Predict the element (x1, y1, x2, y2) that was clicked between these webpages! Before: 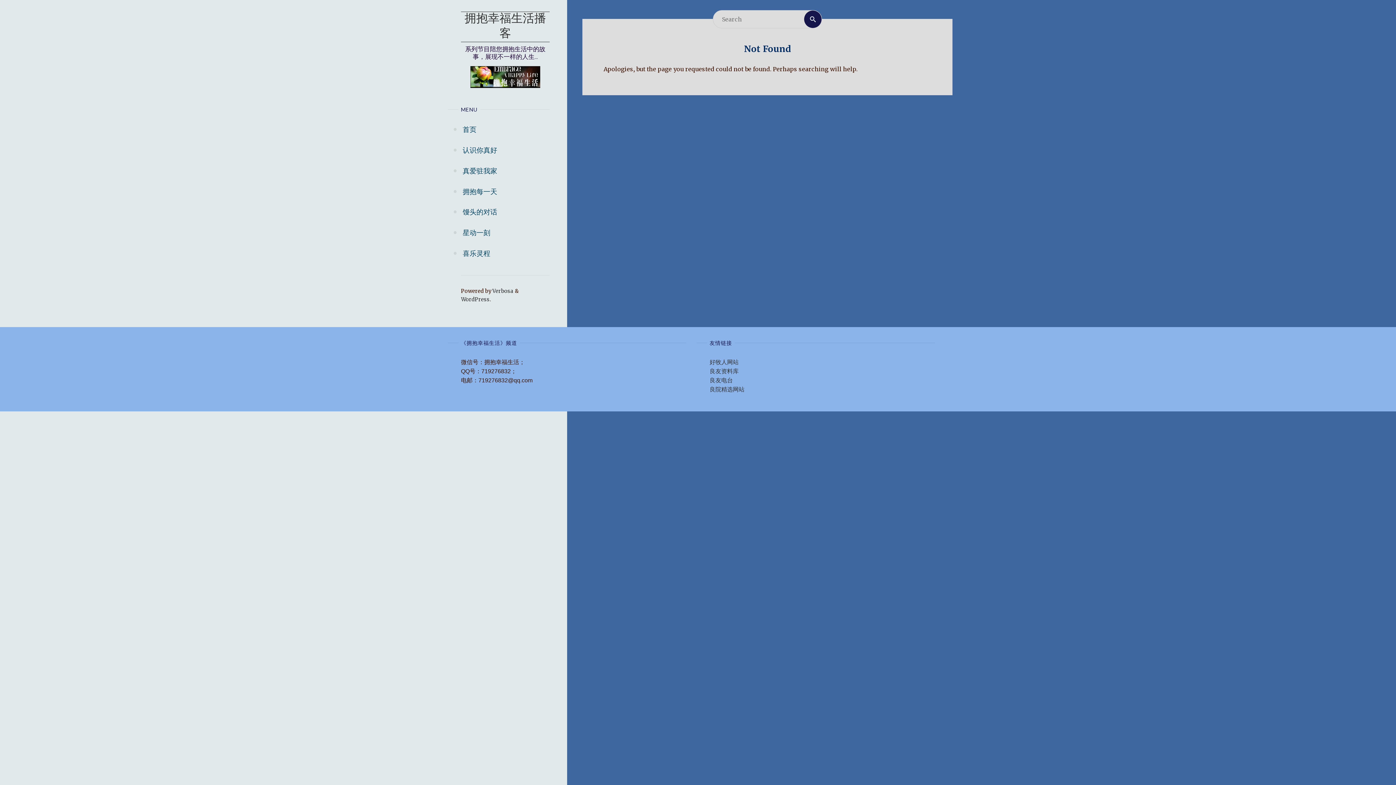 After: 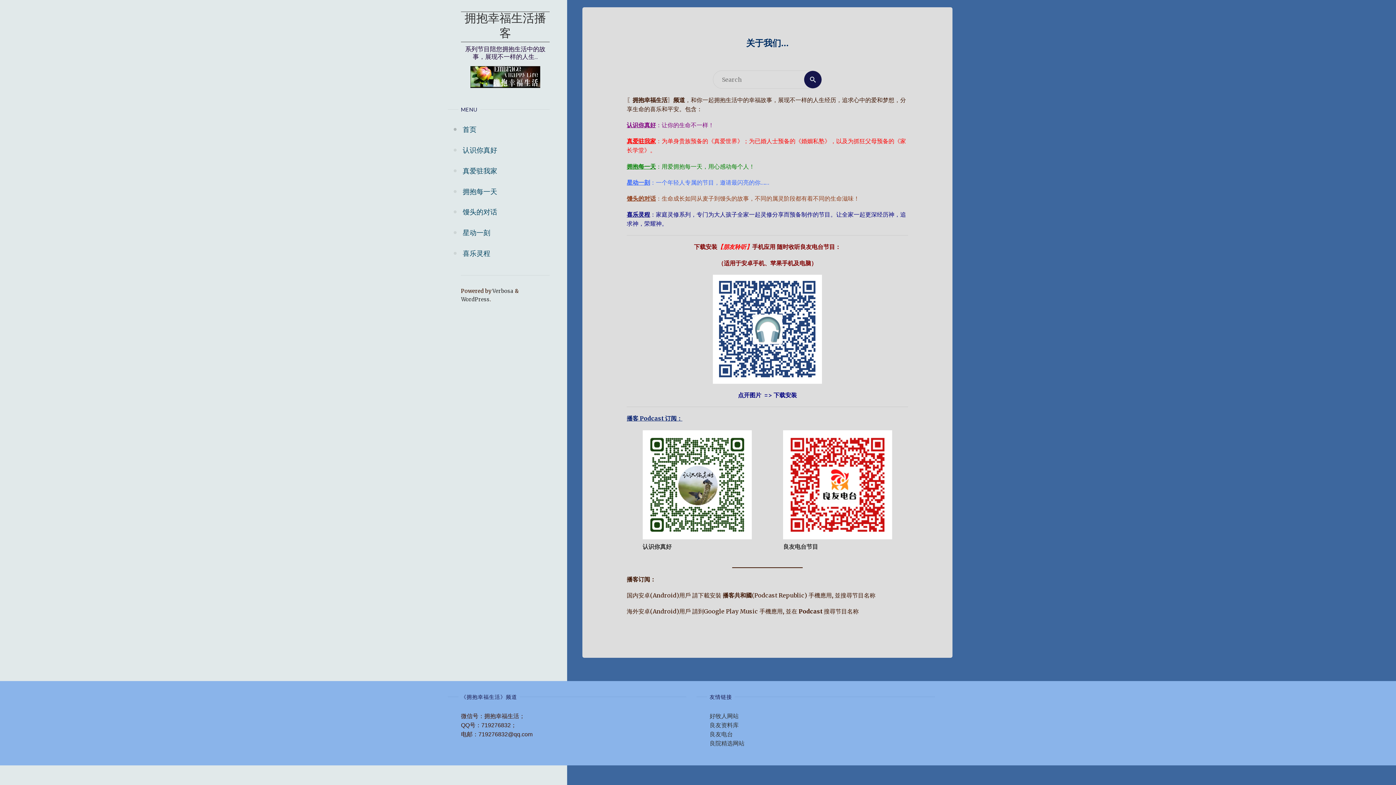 Action: label: 首页 bbox: (462, 119, 476, 139)